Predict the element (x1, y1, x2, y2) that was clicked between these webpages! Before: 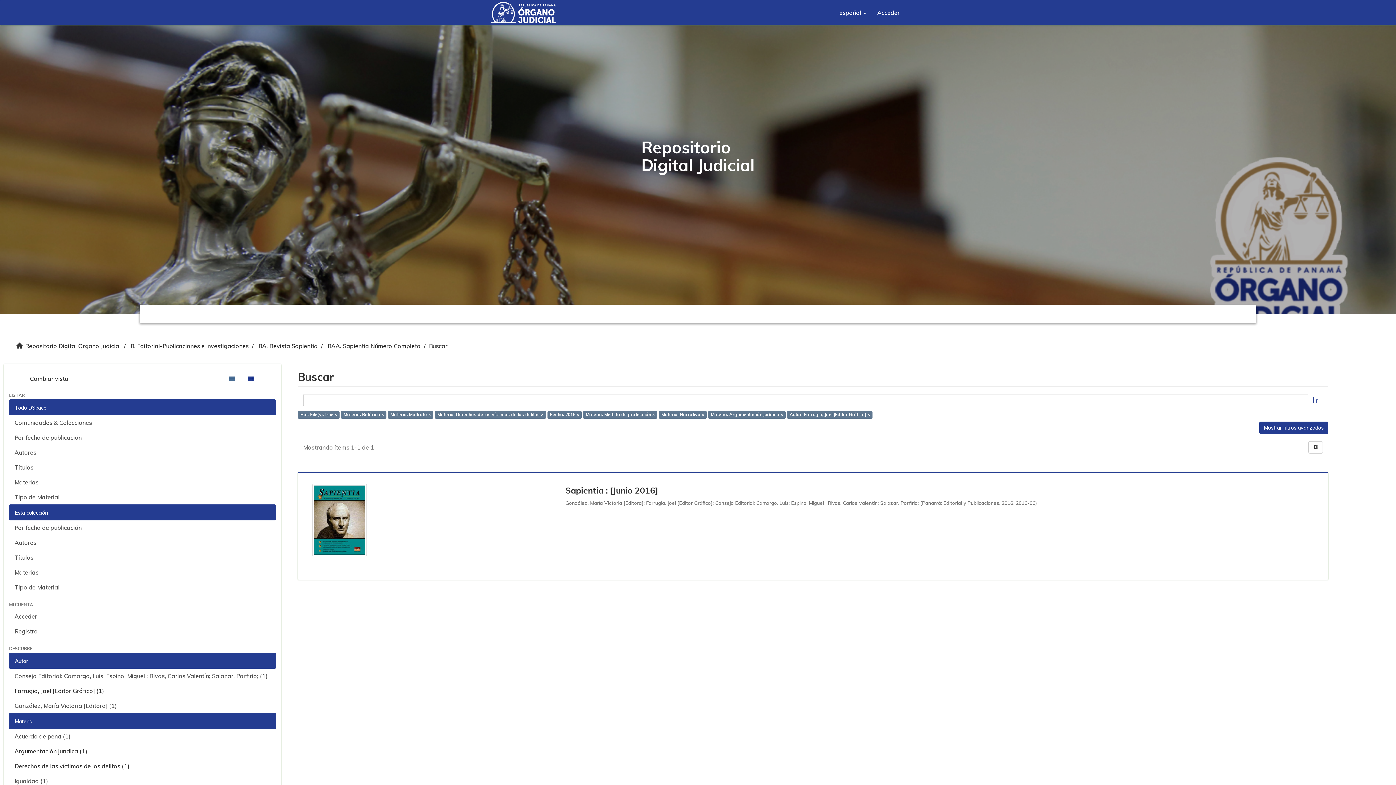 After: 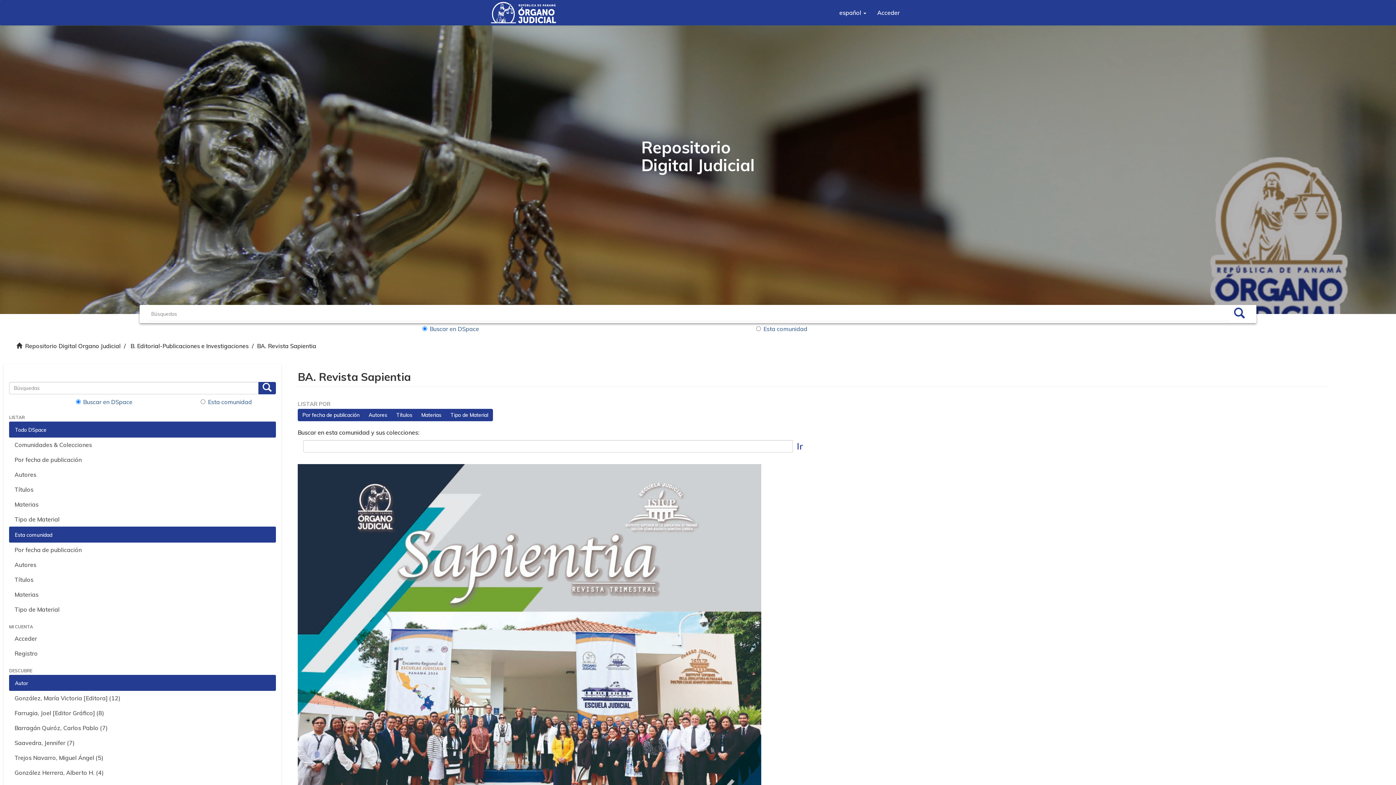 Action: bbox: (258, 342, 317, 349) label: BA. Revista Sapientia